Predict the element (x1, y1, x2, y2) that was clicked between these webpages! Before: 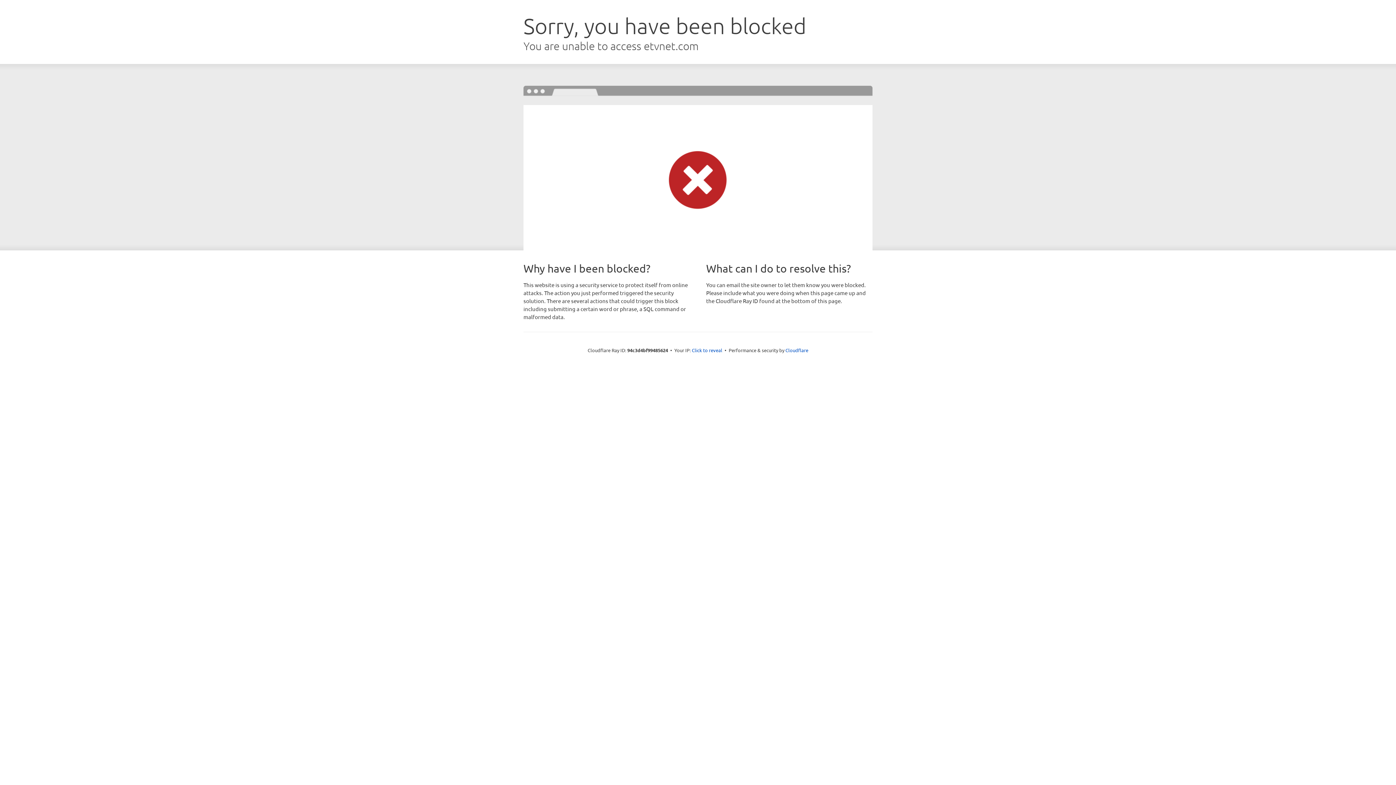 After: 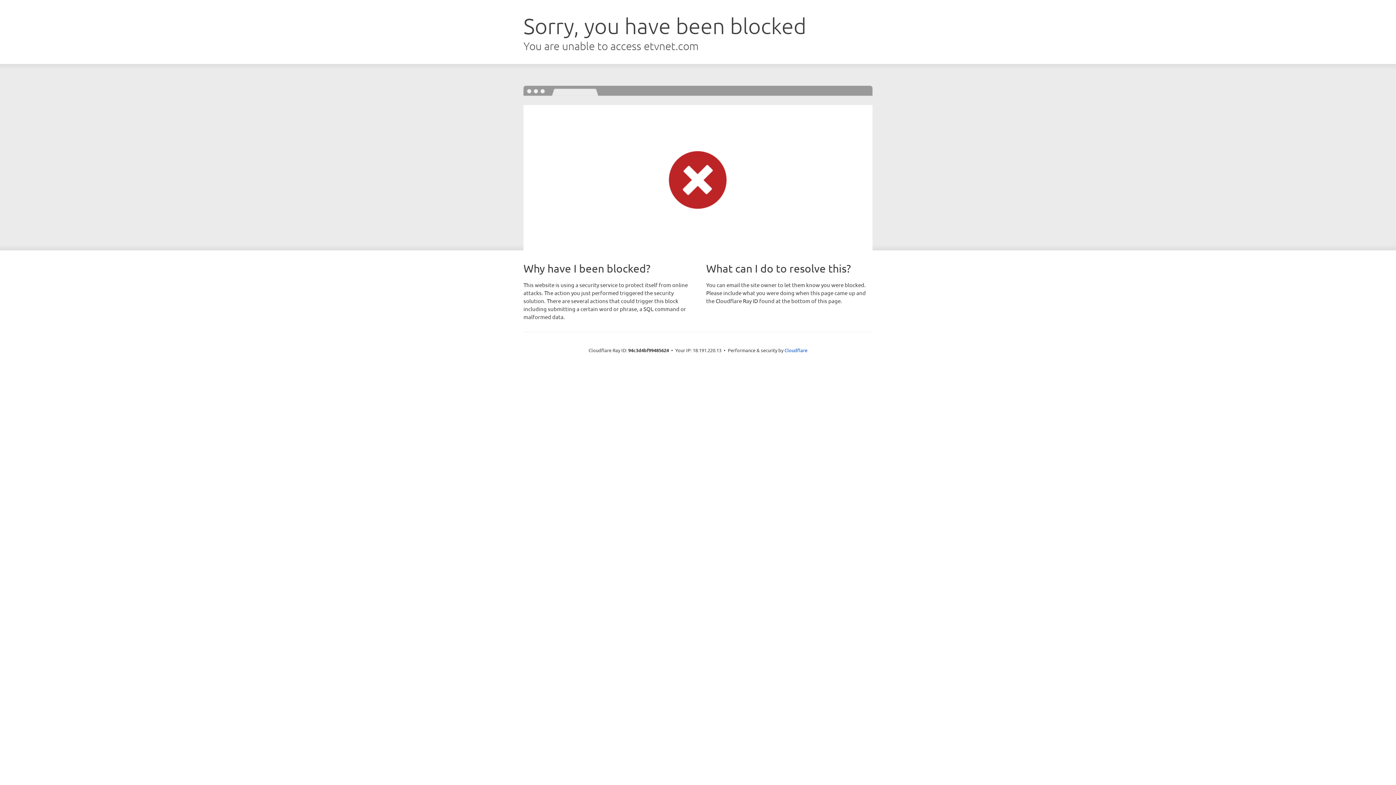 Action: bbox: (692, 346, 722, 353) label: Click to reveal